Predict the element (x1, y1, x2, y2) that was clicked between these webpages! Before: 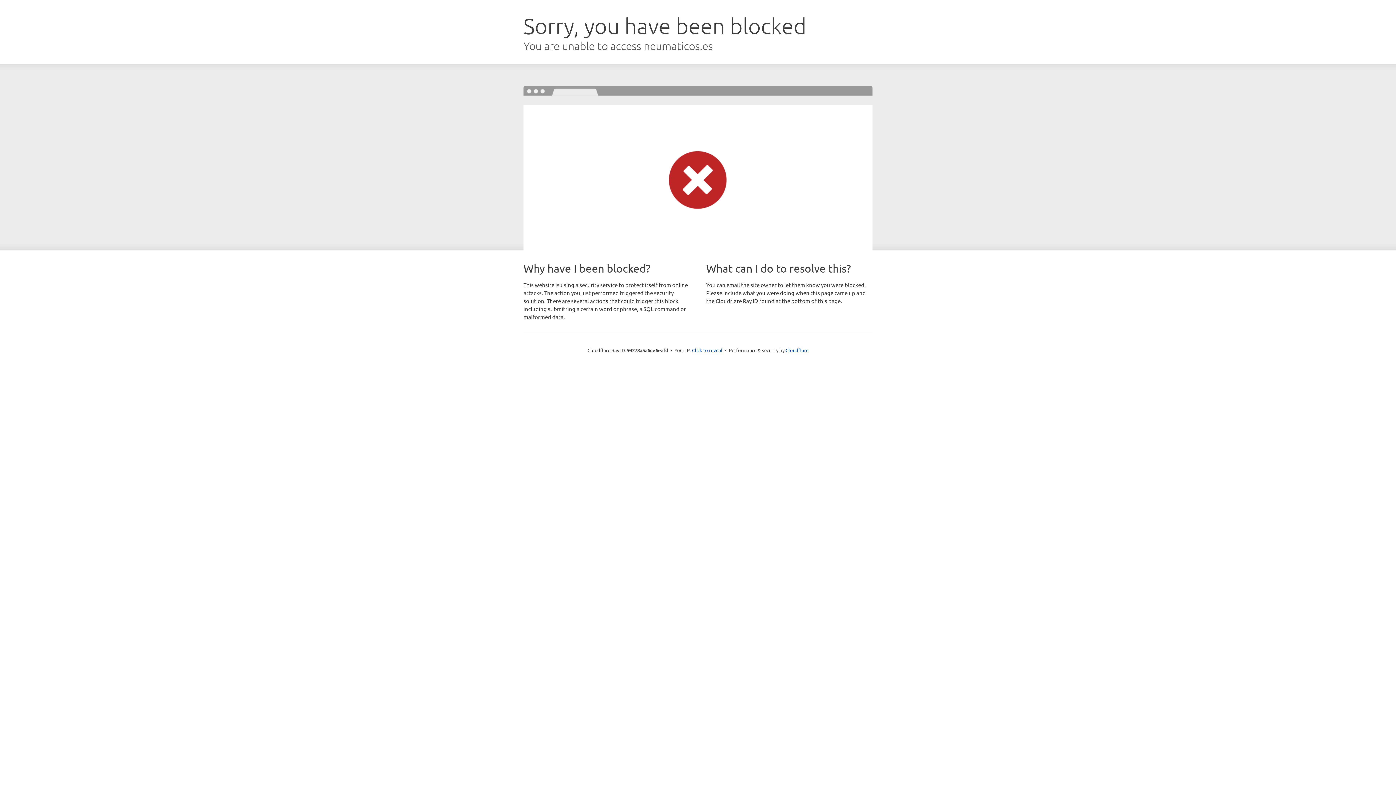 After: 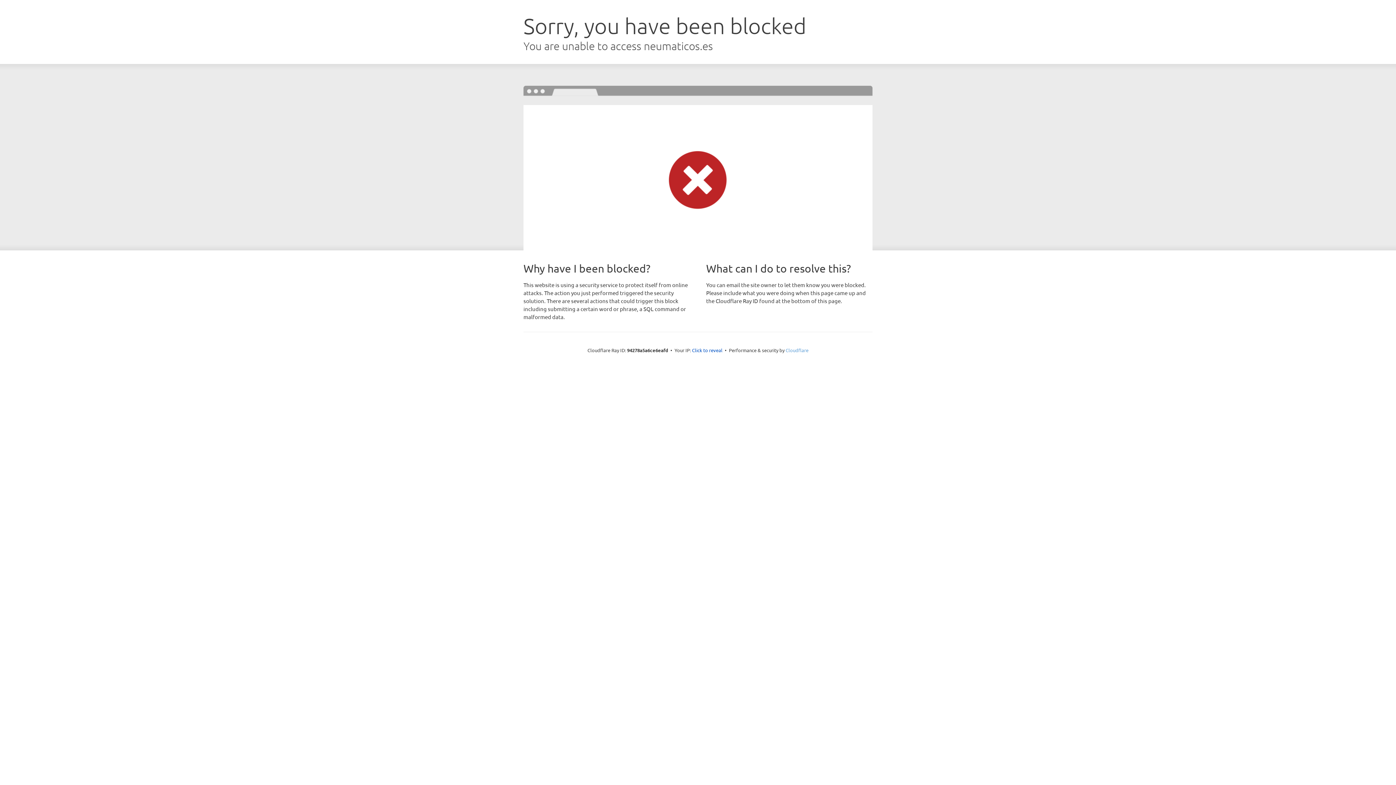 Action: bbox: (785, 347, 808, 353) label: Cloudflare